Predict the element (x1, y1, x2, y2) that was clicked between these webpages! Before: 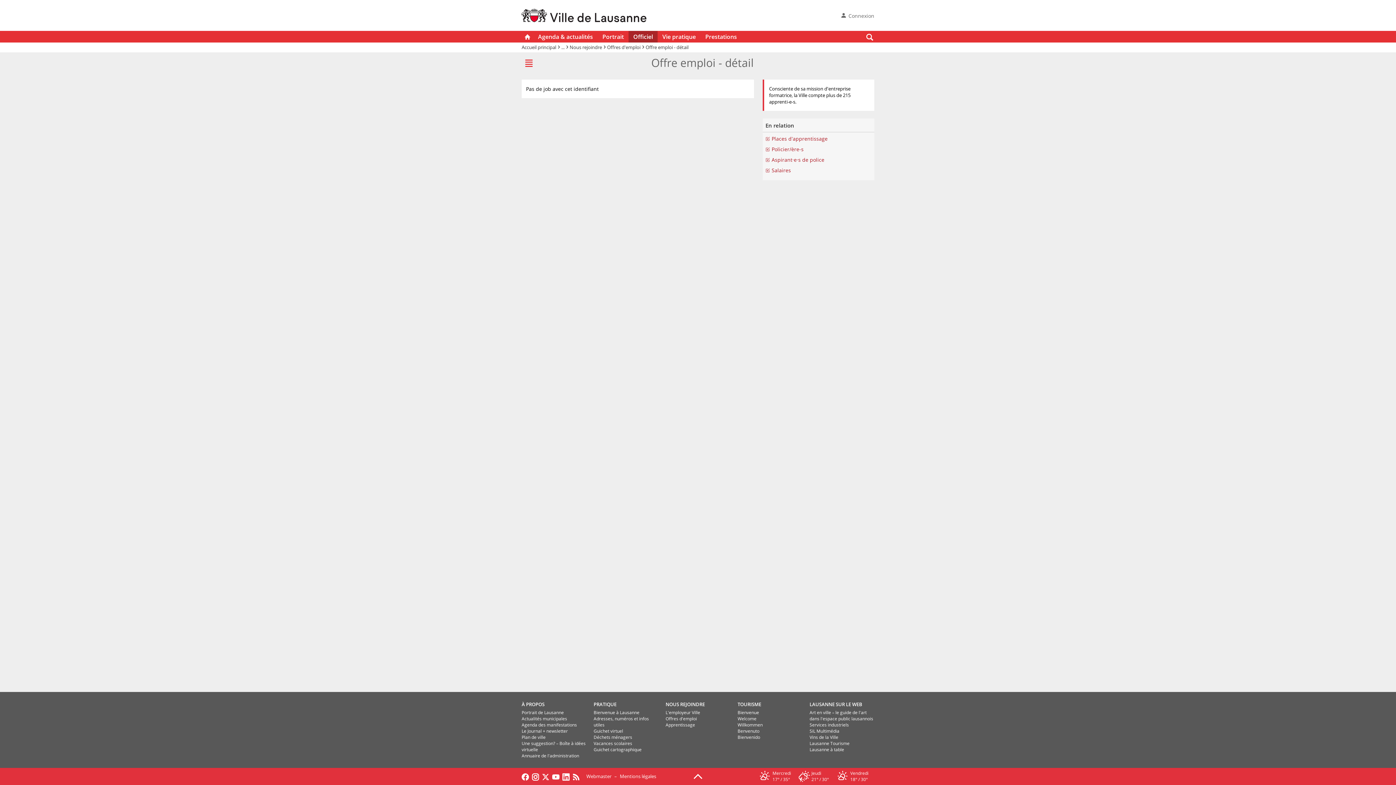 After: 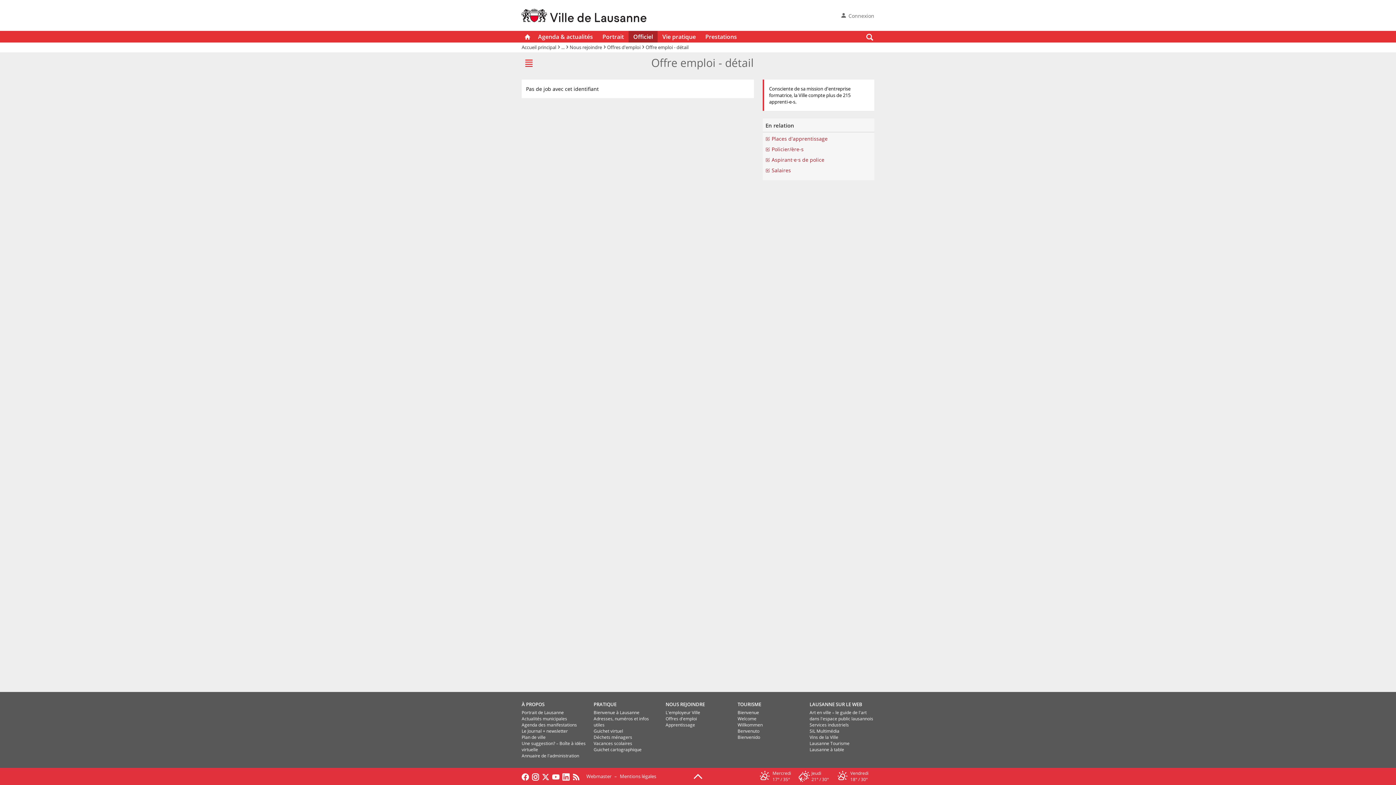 Action: bbox: (542, 773, 549, 780)